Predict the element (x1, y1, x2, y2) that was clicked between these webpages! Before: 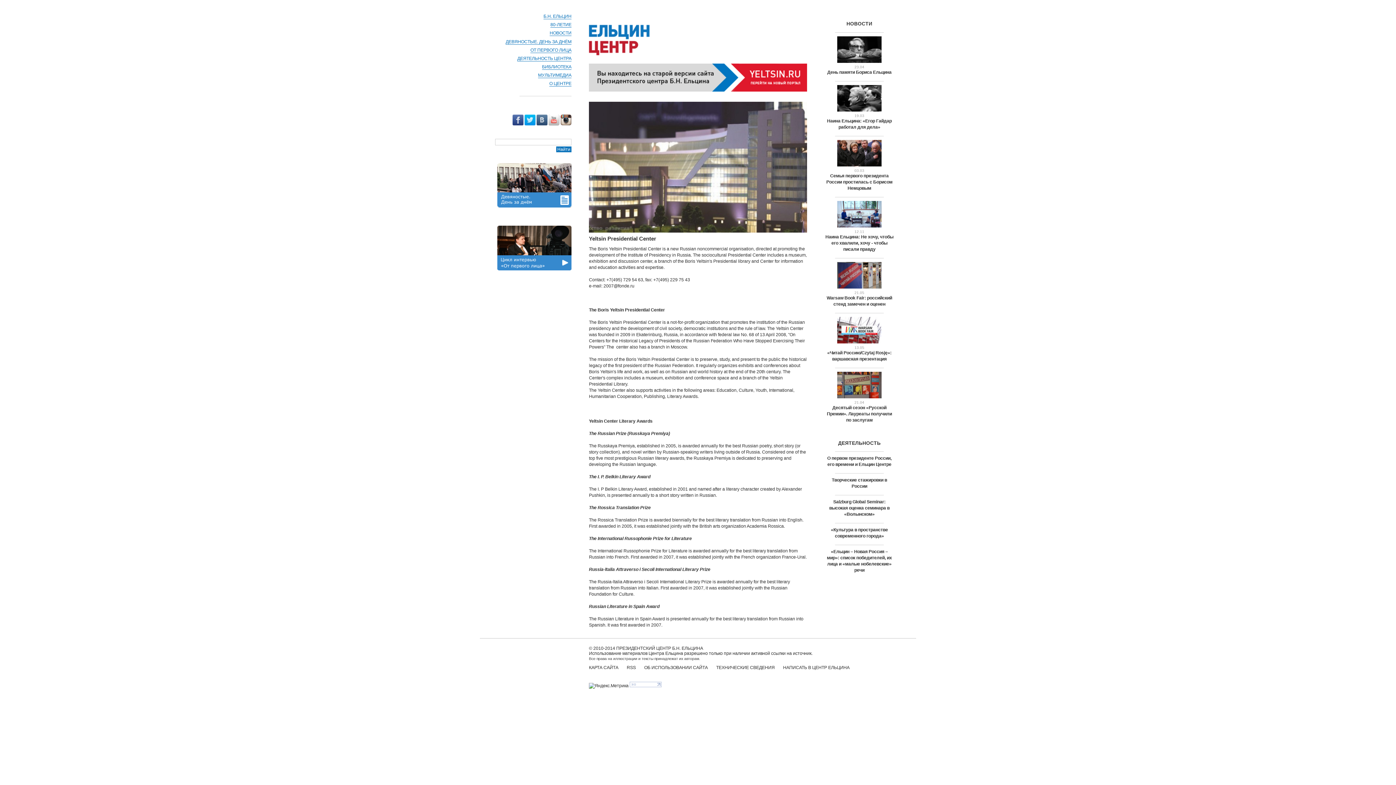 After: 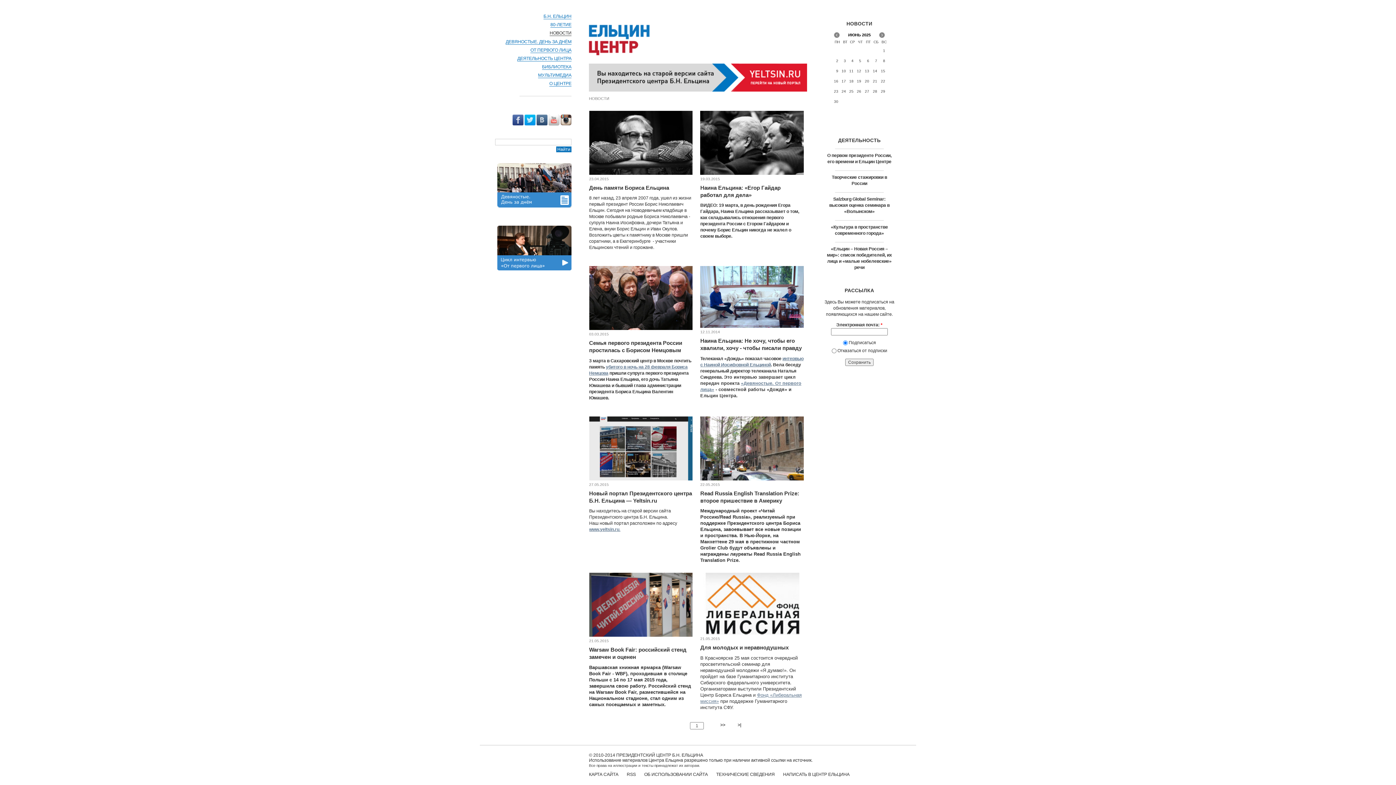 Action: bbox: (549, 30, 571, 36) label: НОВОСТИ